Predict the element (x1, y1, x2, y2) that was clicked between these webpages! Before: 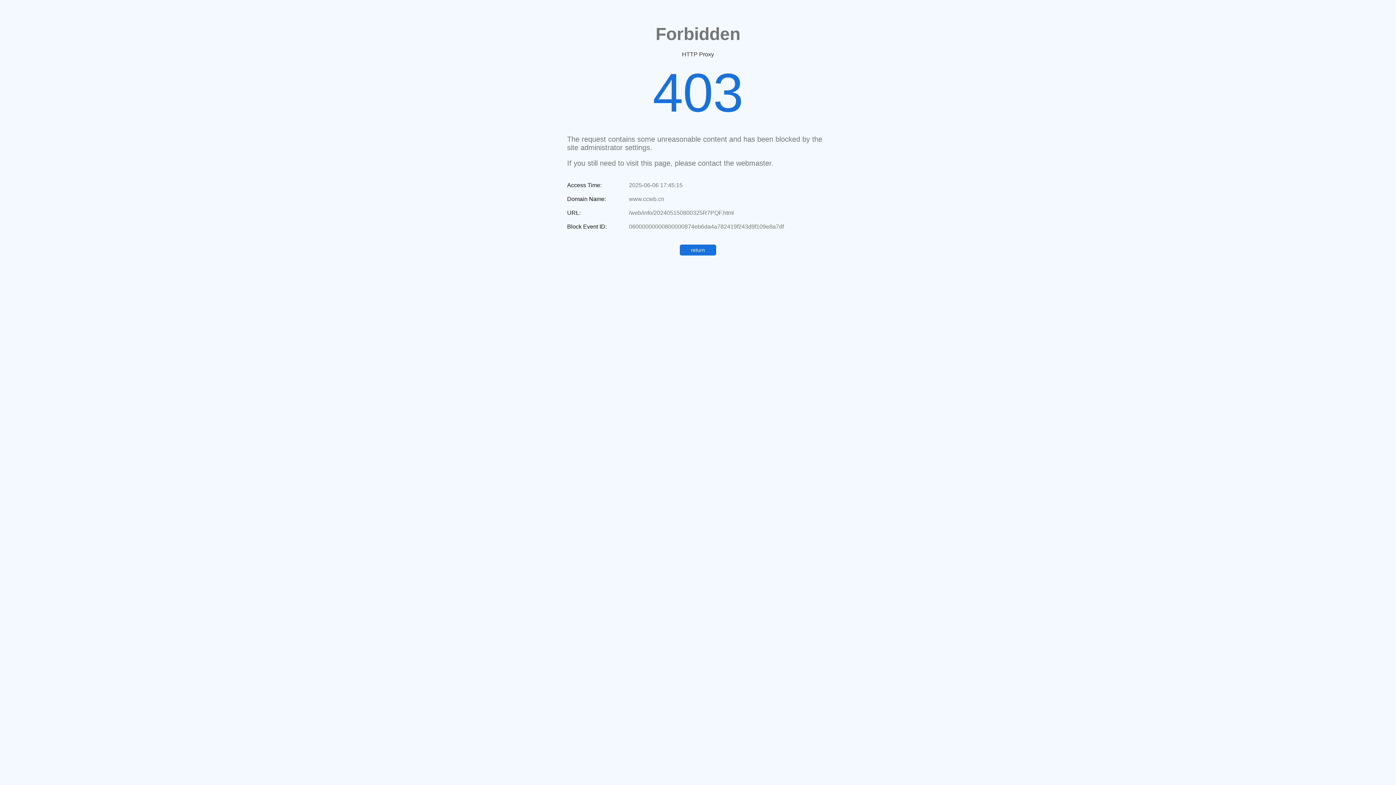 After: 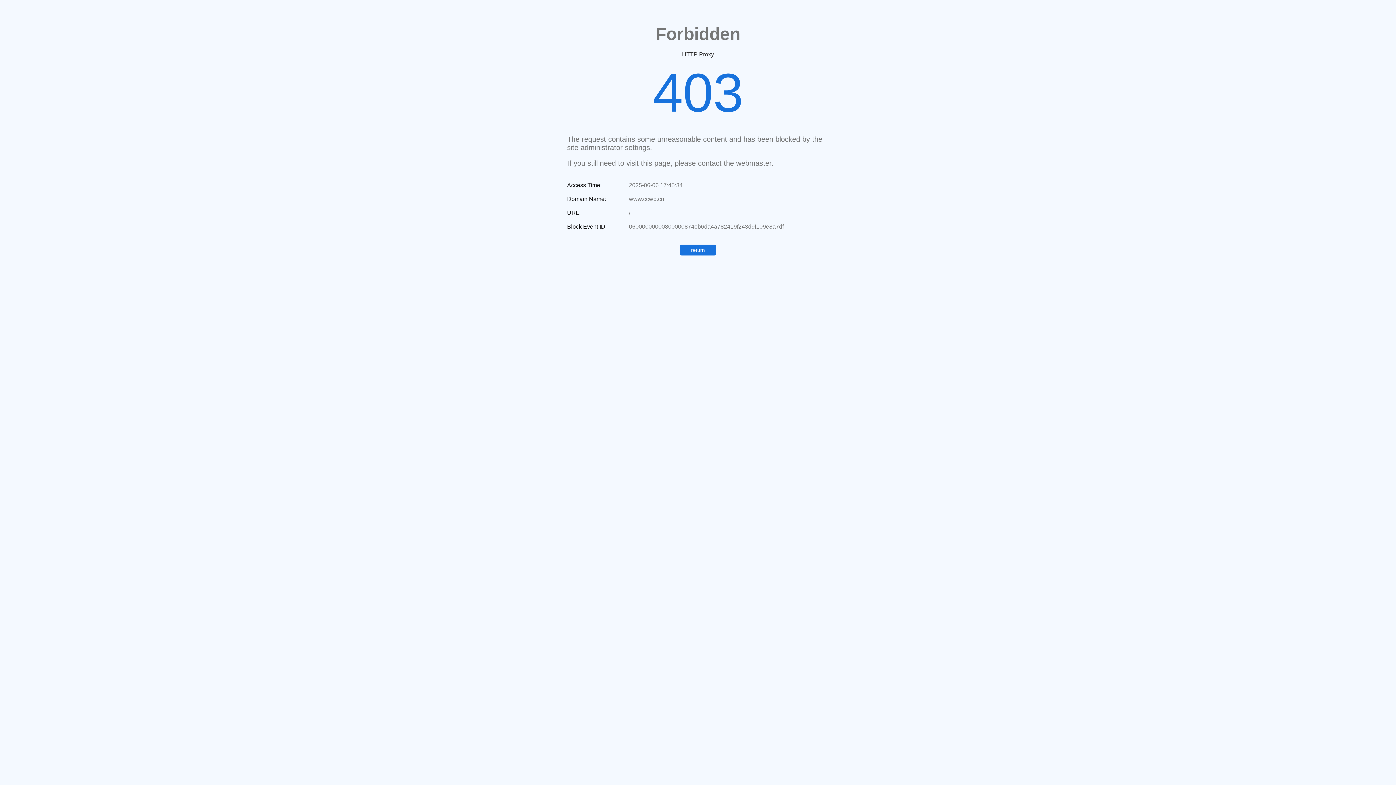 Action: label: return bbox: (680, 244, 716, 255)